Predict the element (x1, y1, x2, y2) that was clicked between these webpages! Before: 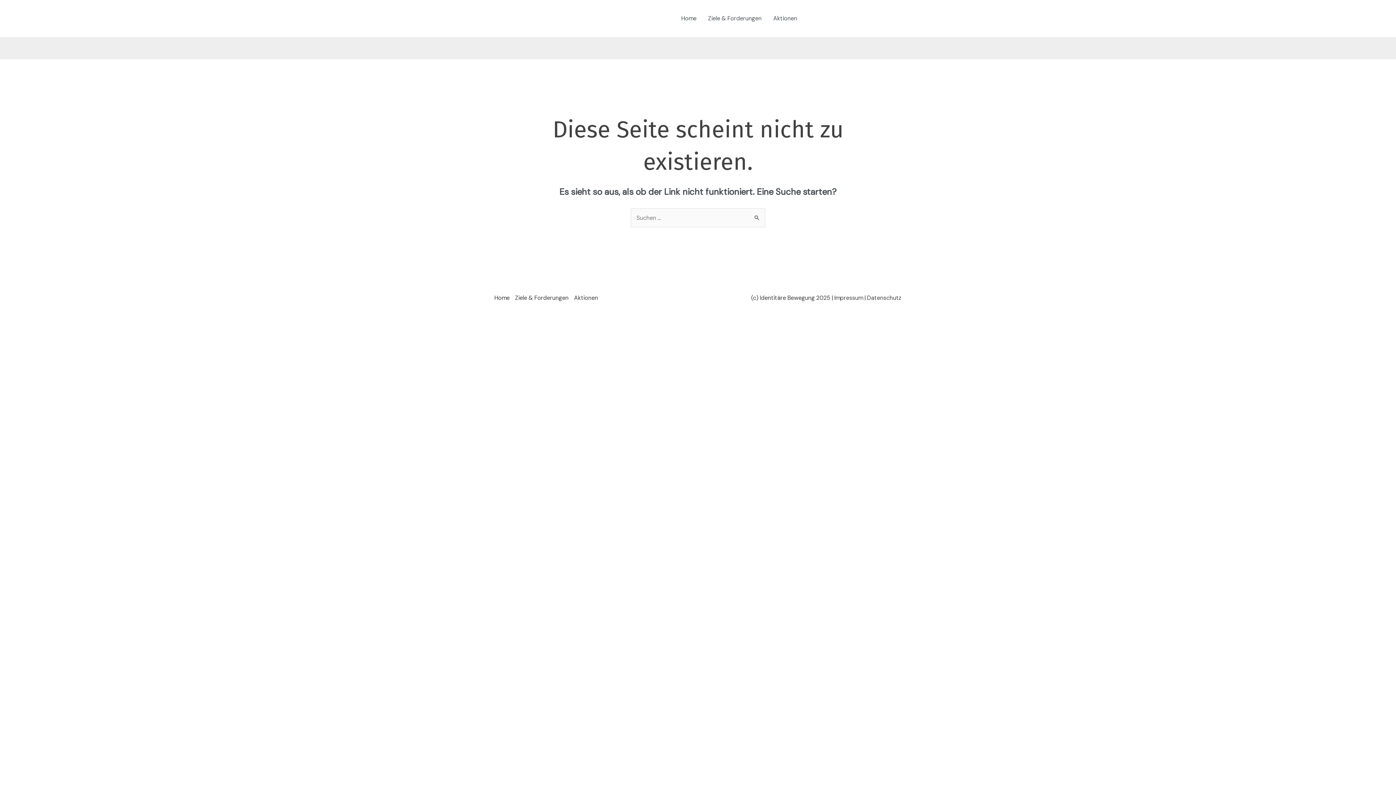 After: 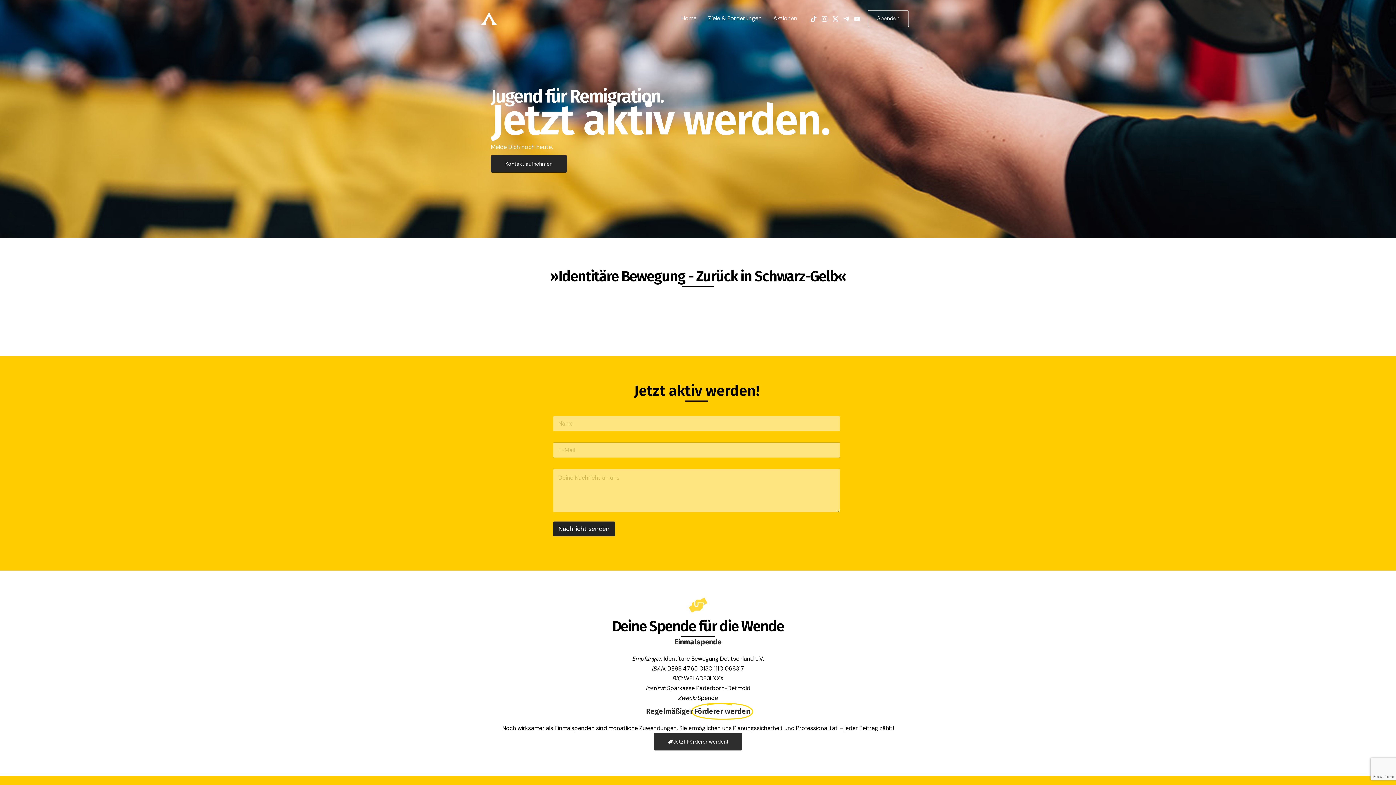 Action: bbox: (675, 5, 702, 31) label: Home